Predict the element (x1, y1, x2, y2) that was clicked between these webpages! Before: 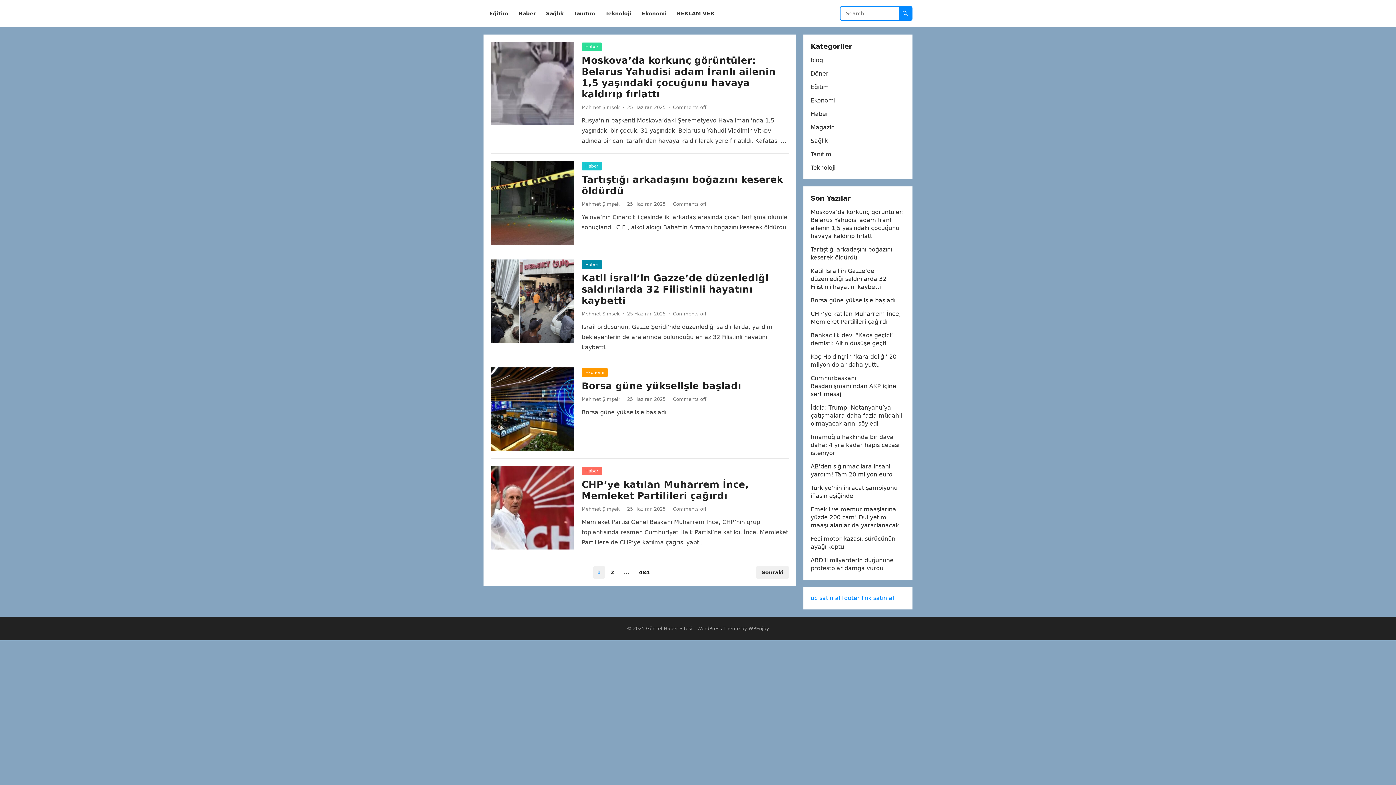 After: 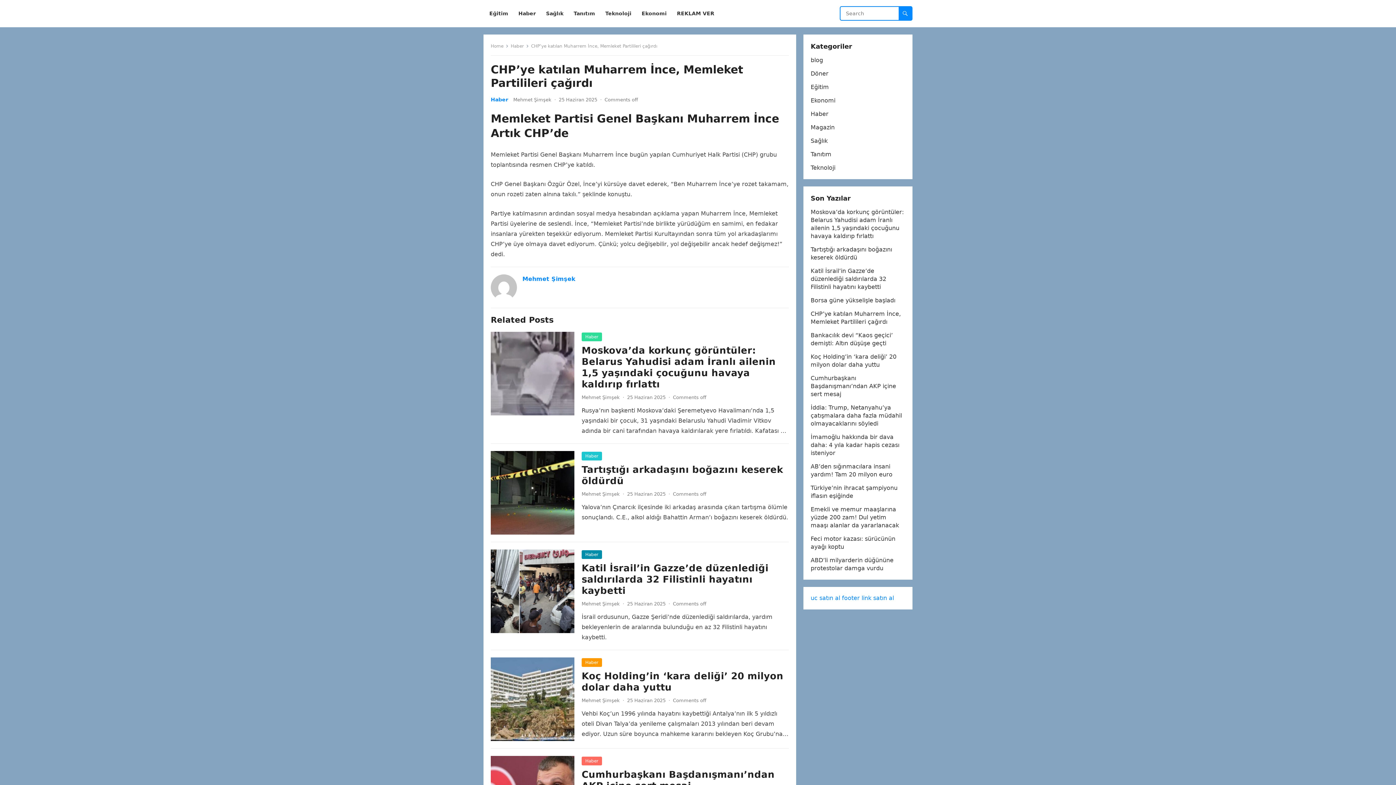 Action: bbox: (581, 479, 749, 501) label: CHP’ye katılan Muharrem İnce, Memleket Partilileri çağırdı